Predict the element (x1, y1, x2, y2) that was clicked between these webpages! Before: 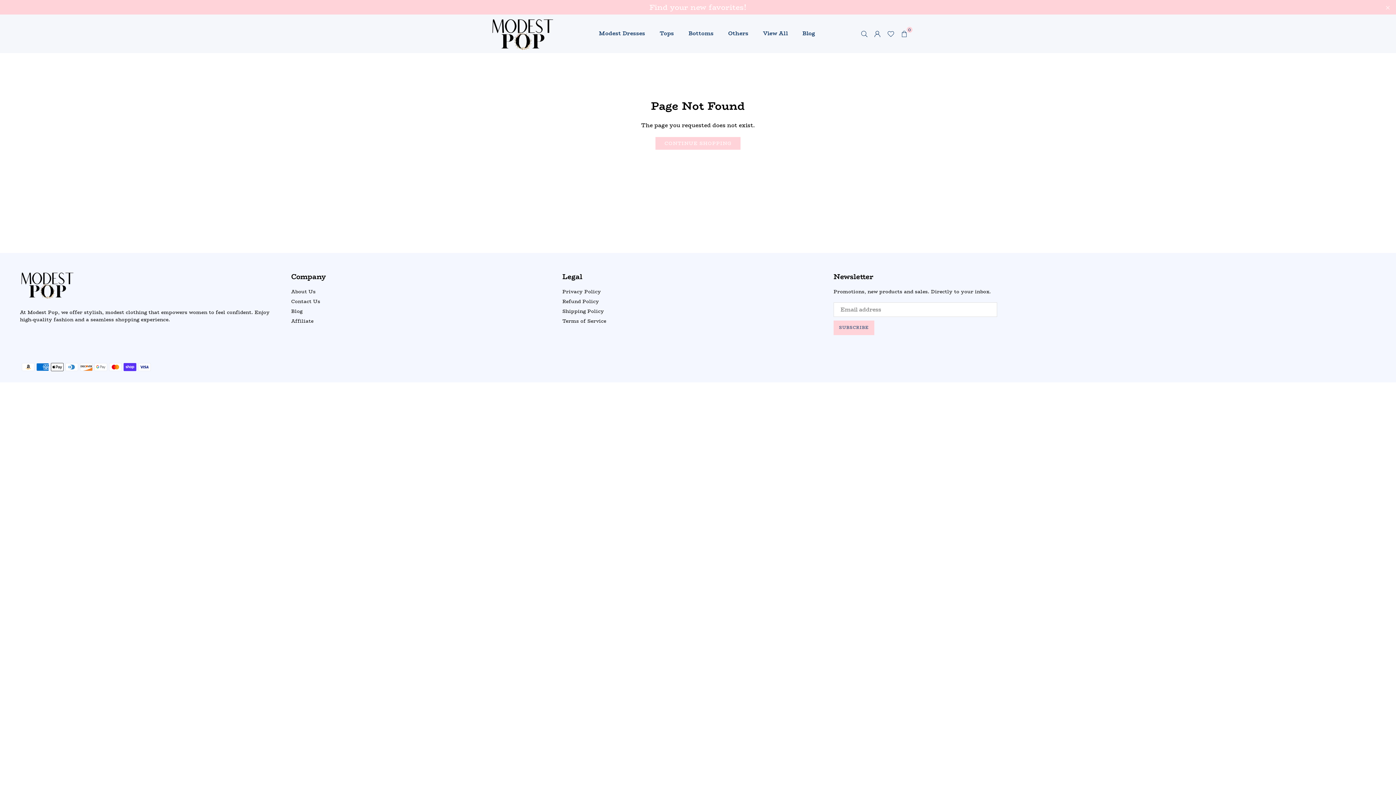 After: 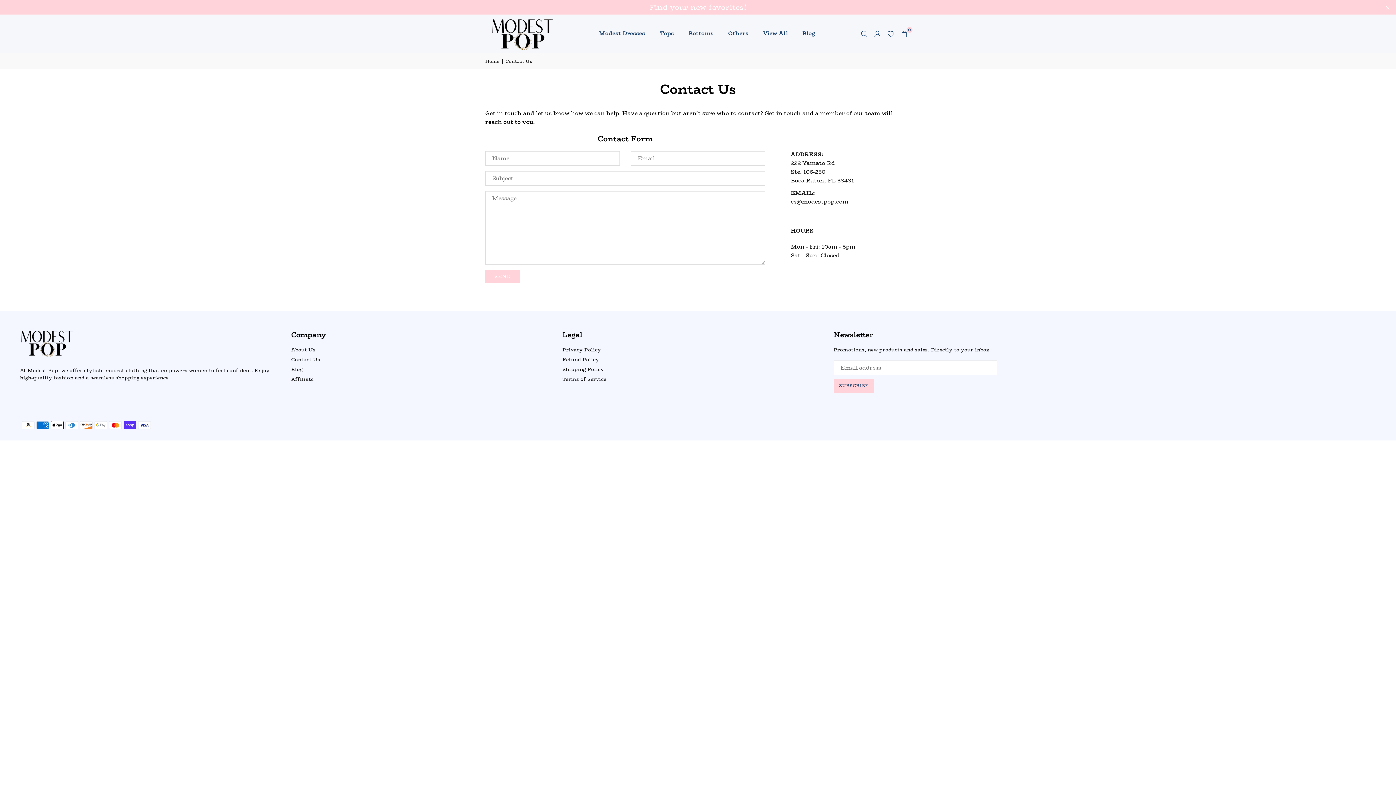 Action: label: Contact Us bbox: (291, 297, 320, 304)